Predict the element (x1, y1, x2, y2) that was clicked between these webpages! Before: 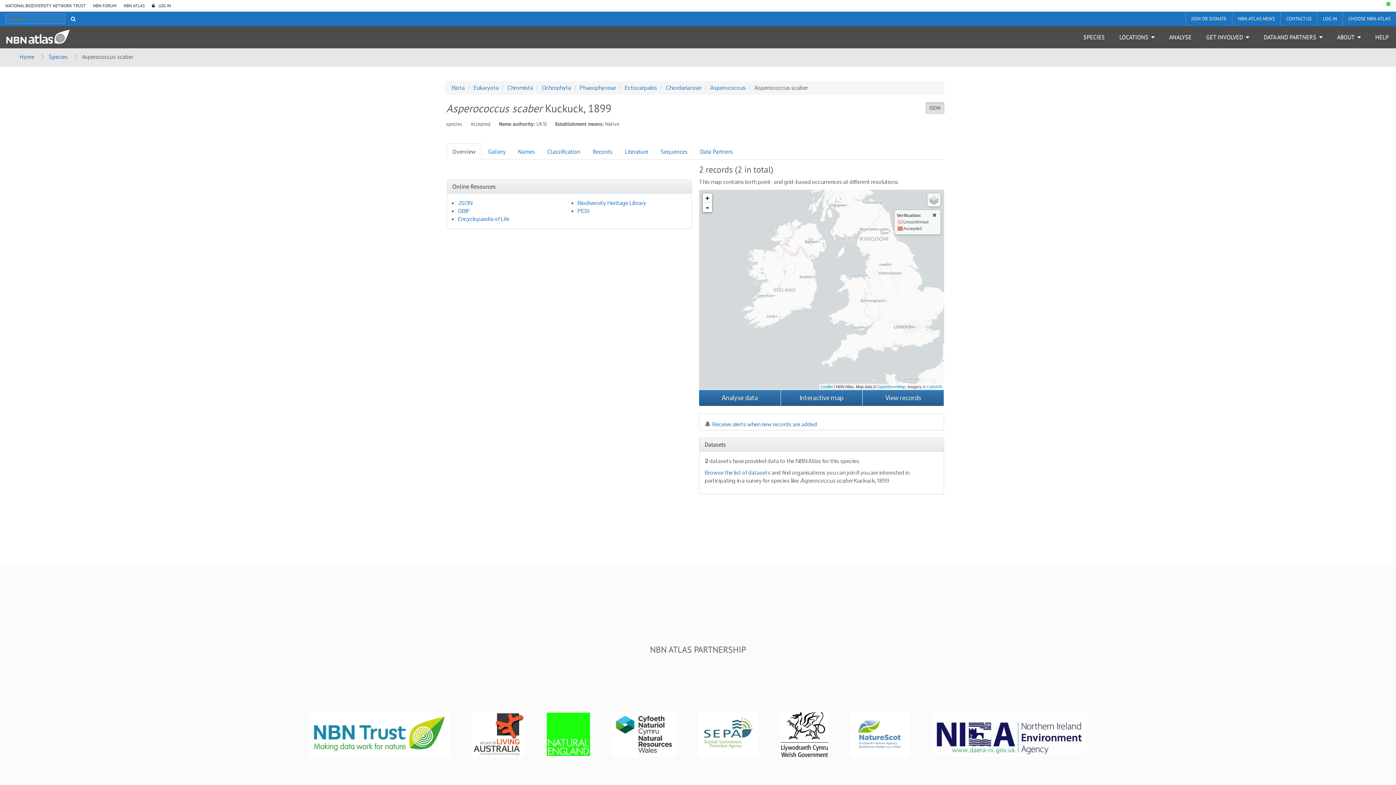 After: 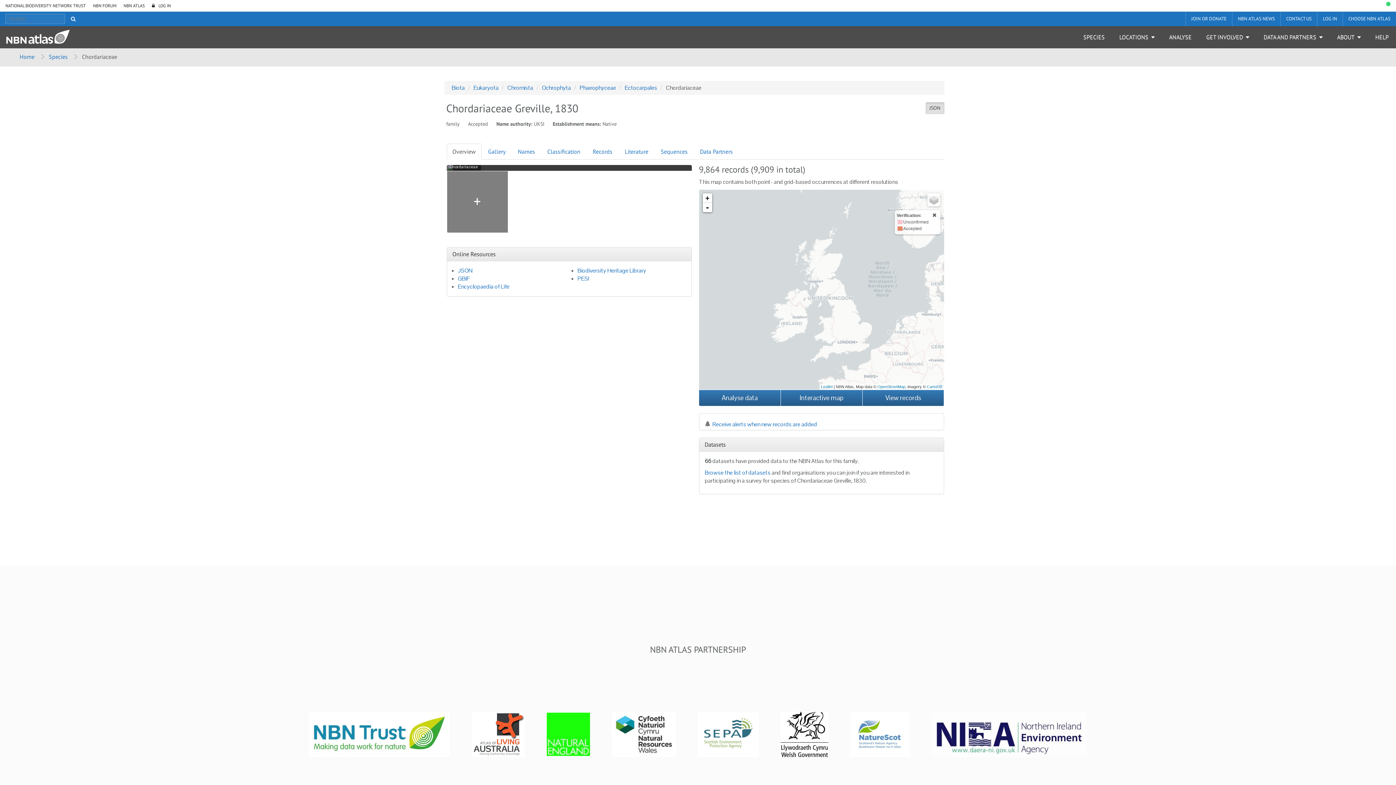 Action: bbox: (666, 84, 701, 91) label: Chordariaceae